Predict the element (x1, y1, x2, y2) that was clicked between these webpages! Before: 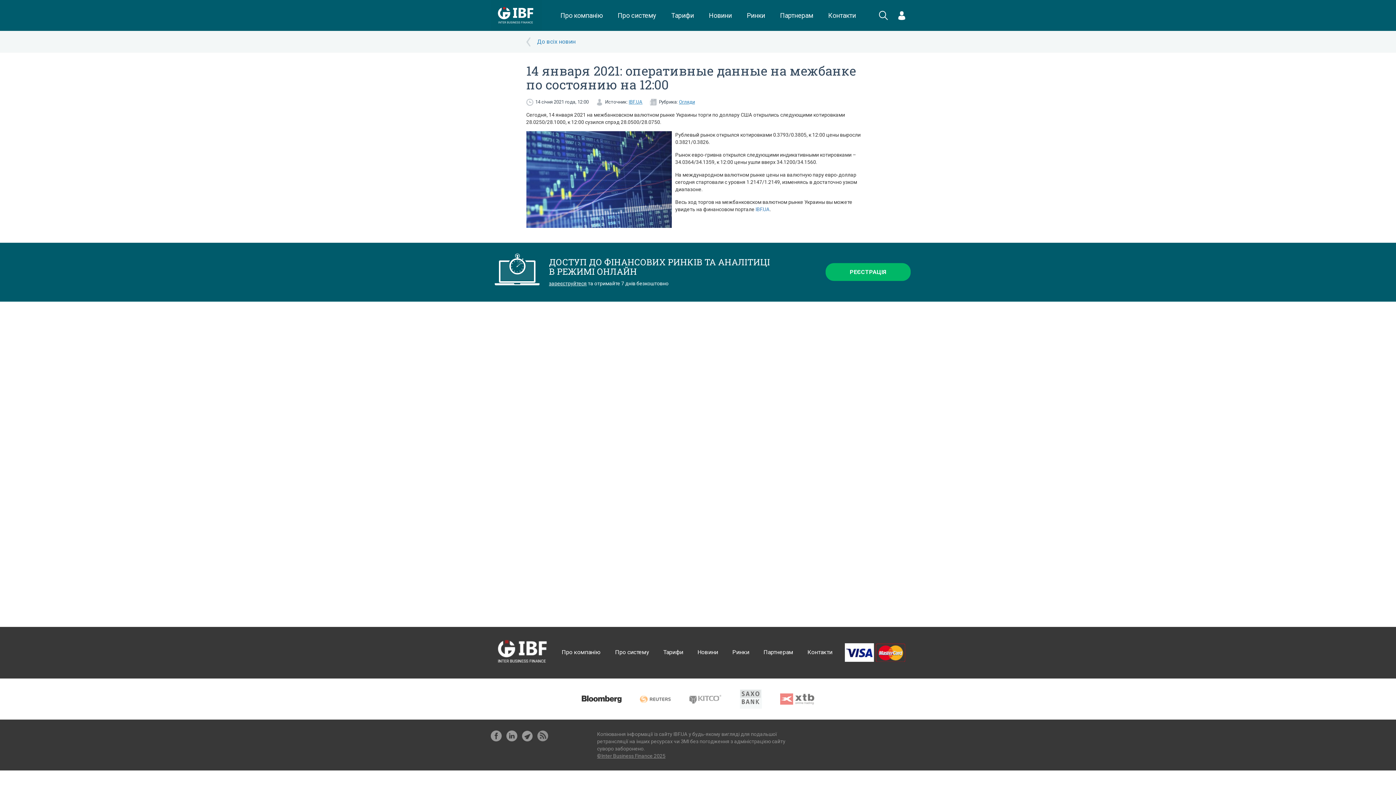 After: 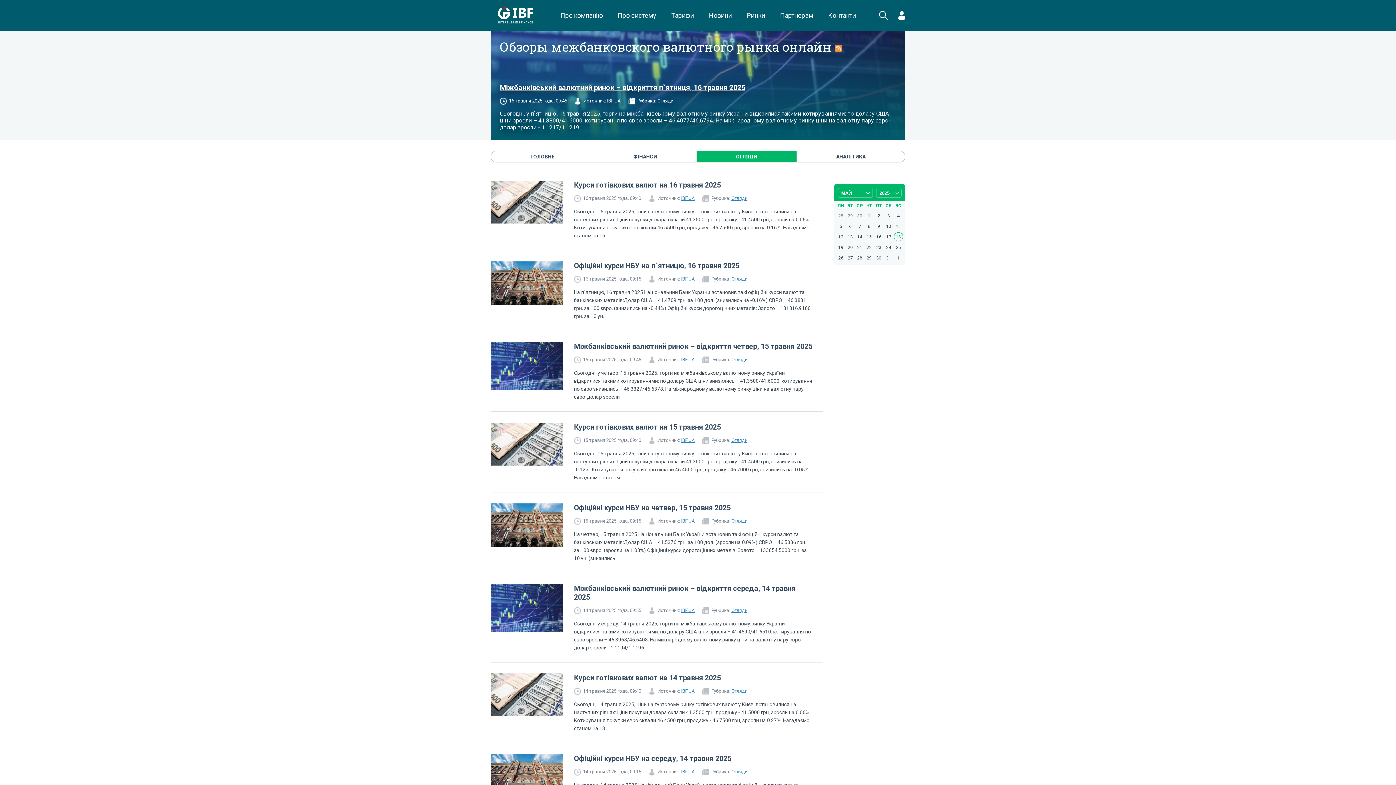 Action: label: Огляди bbox: (679, 99, 695, 104)